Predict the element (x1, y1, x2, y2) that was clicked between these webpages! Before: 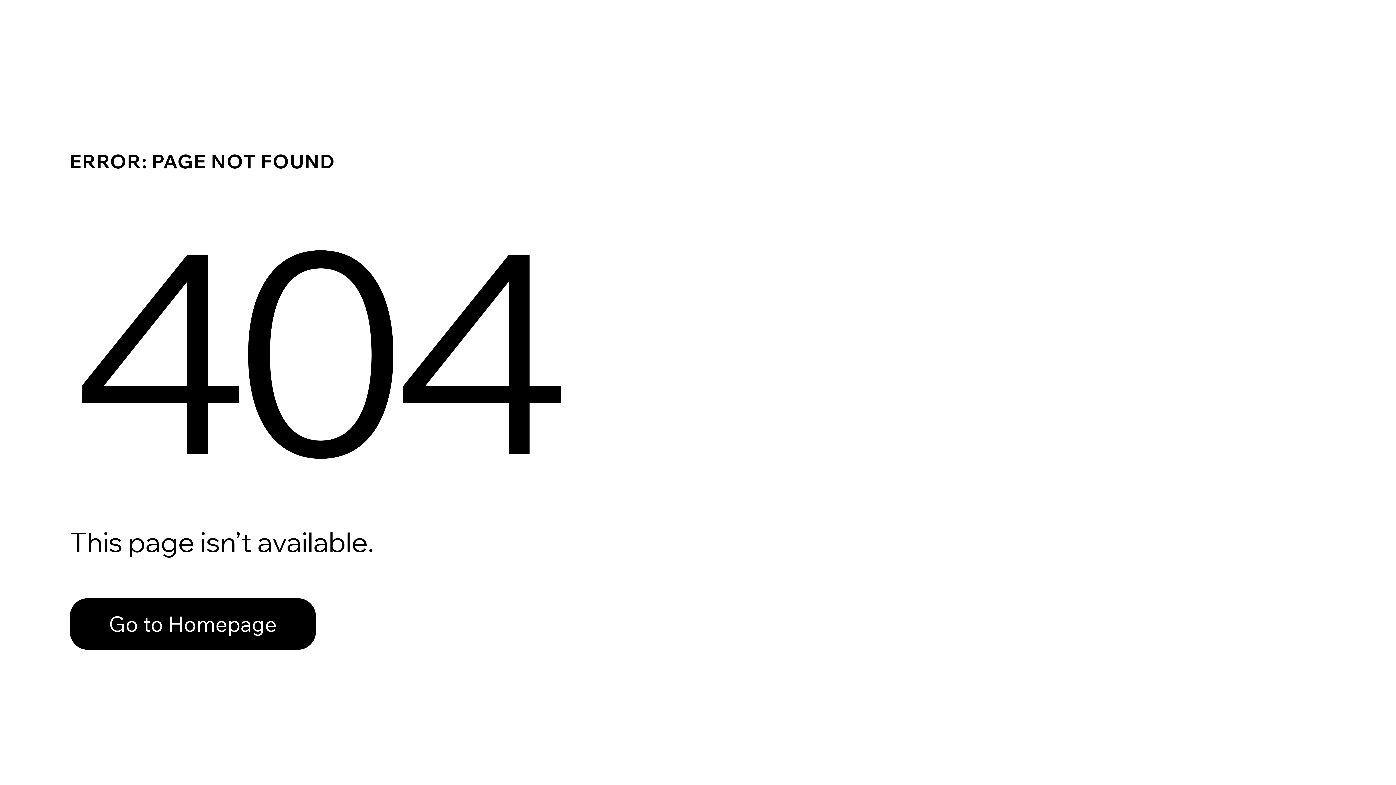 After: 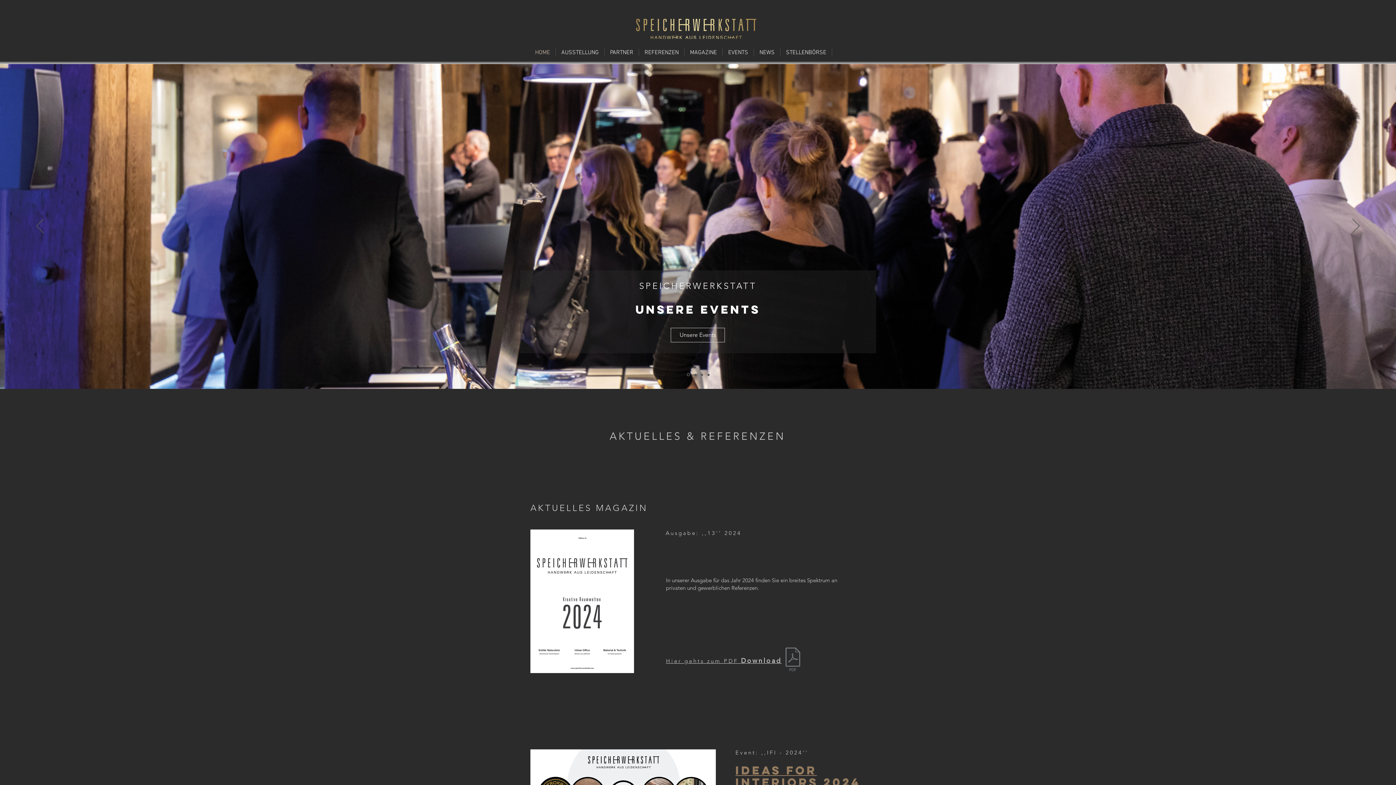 Action: bbox: (69, 598, 316, 650) label: Go to Homepage